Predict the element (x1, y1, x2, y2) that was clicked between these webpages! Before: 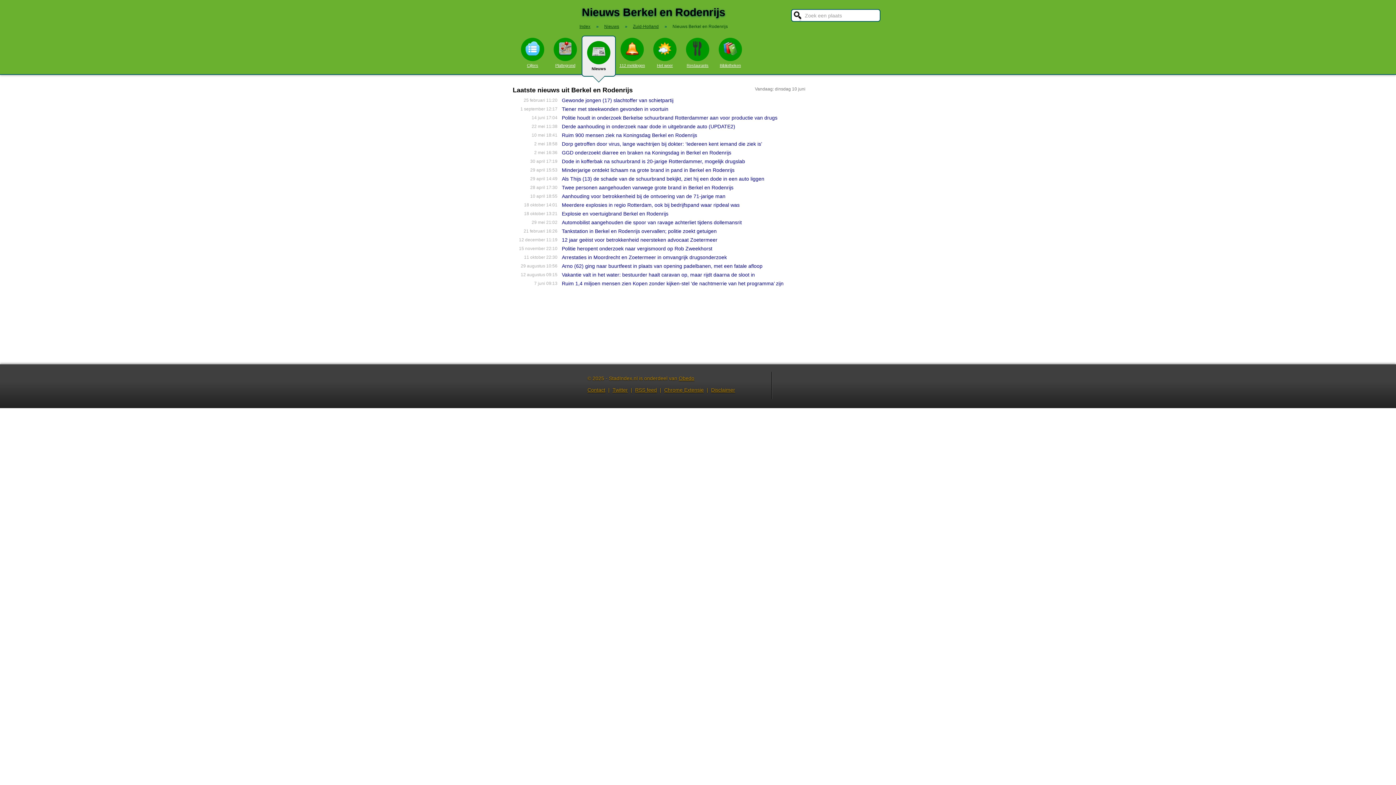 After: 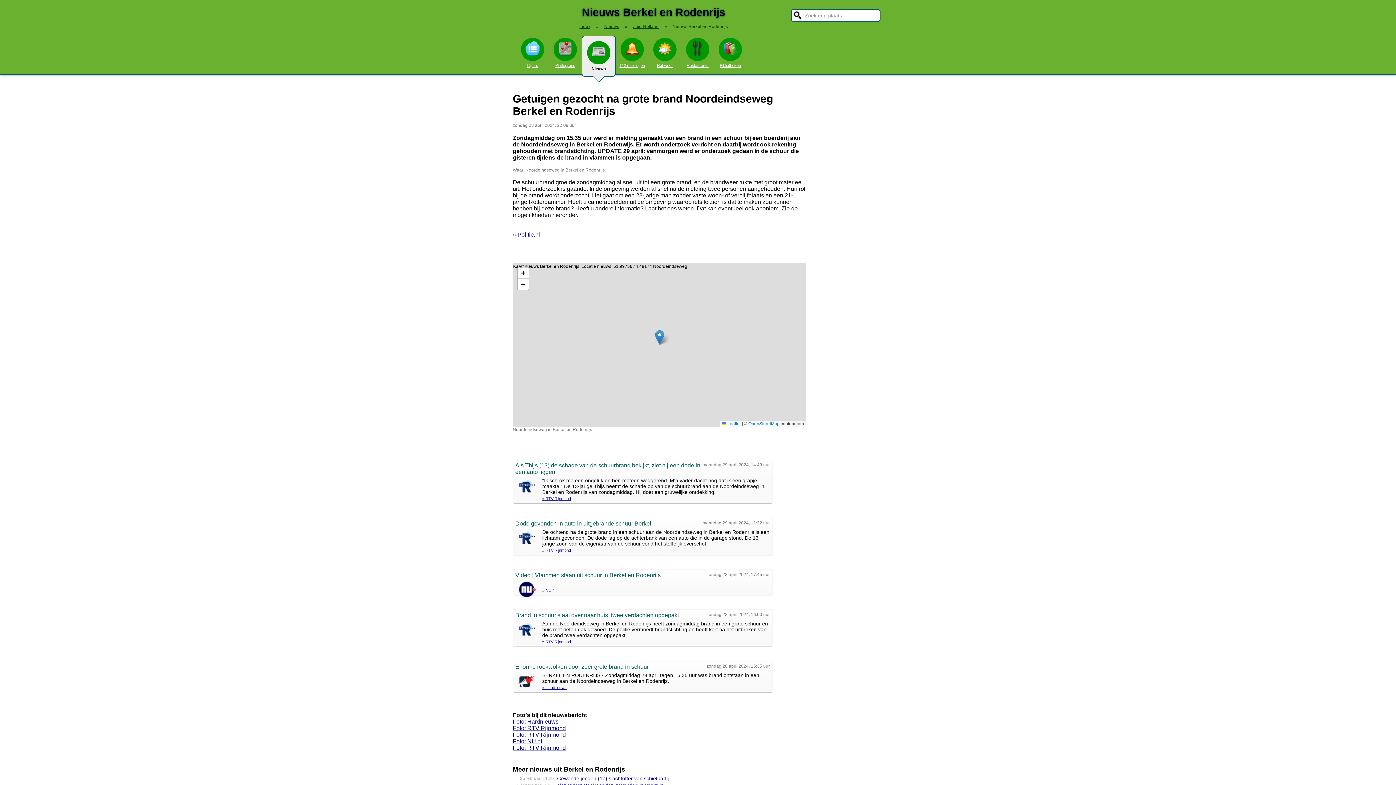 Action: bbox: (562, 176, 764, 181) label: Als Thijs (13) de schade van de schuurbrand bekijkt, ziet hij een dode in een auto liggen